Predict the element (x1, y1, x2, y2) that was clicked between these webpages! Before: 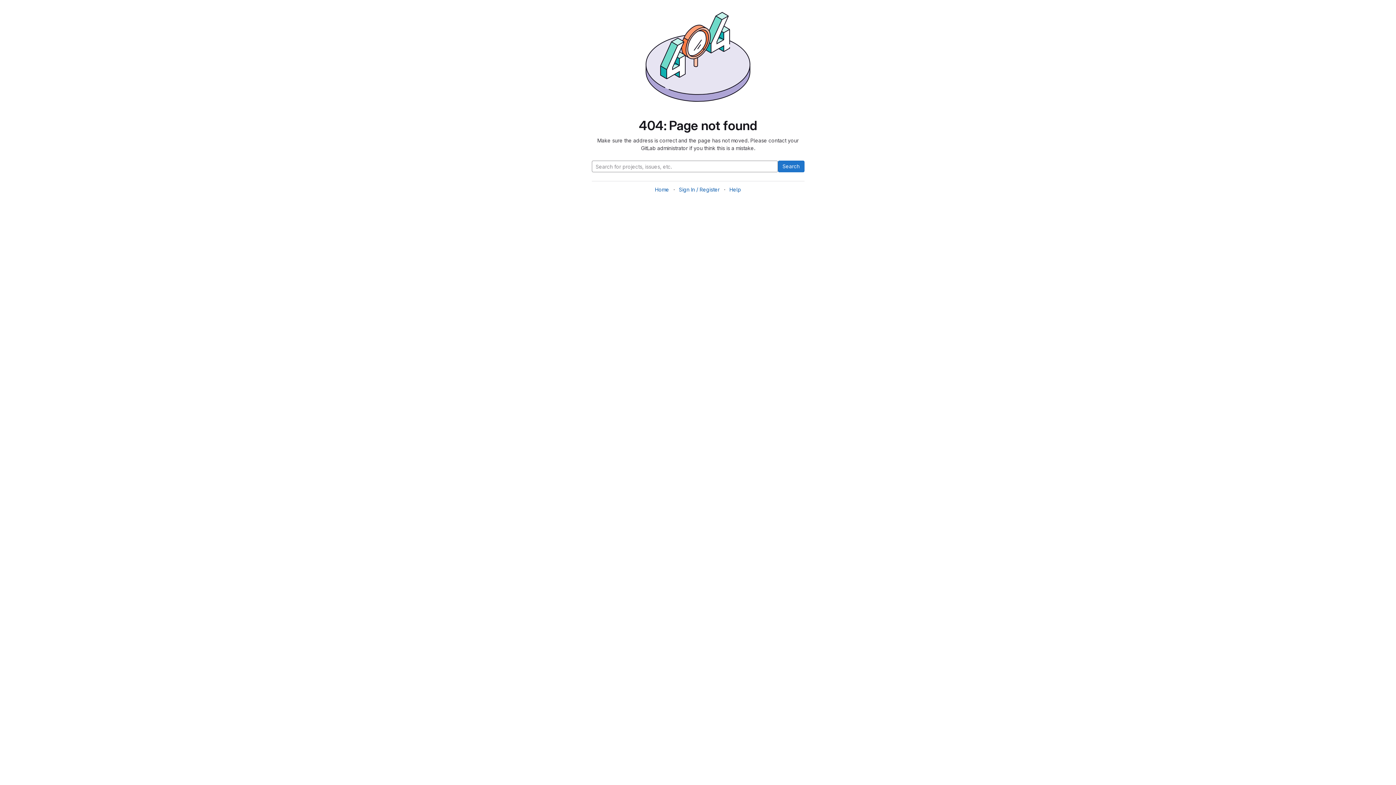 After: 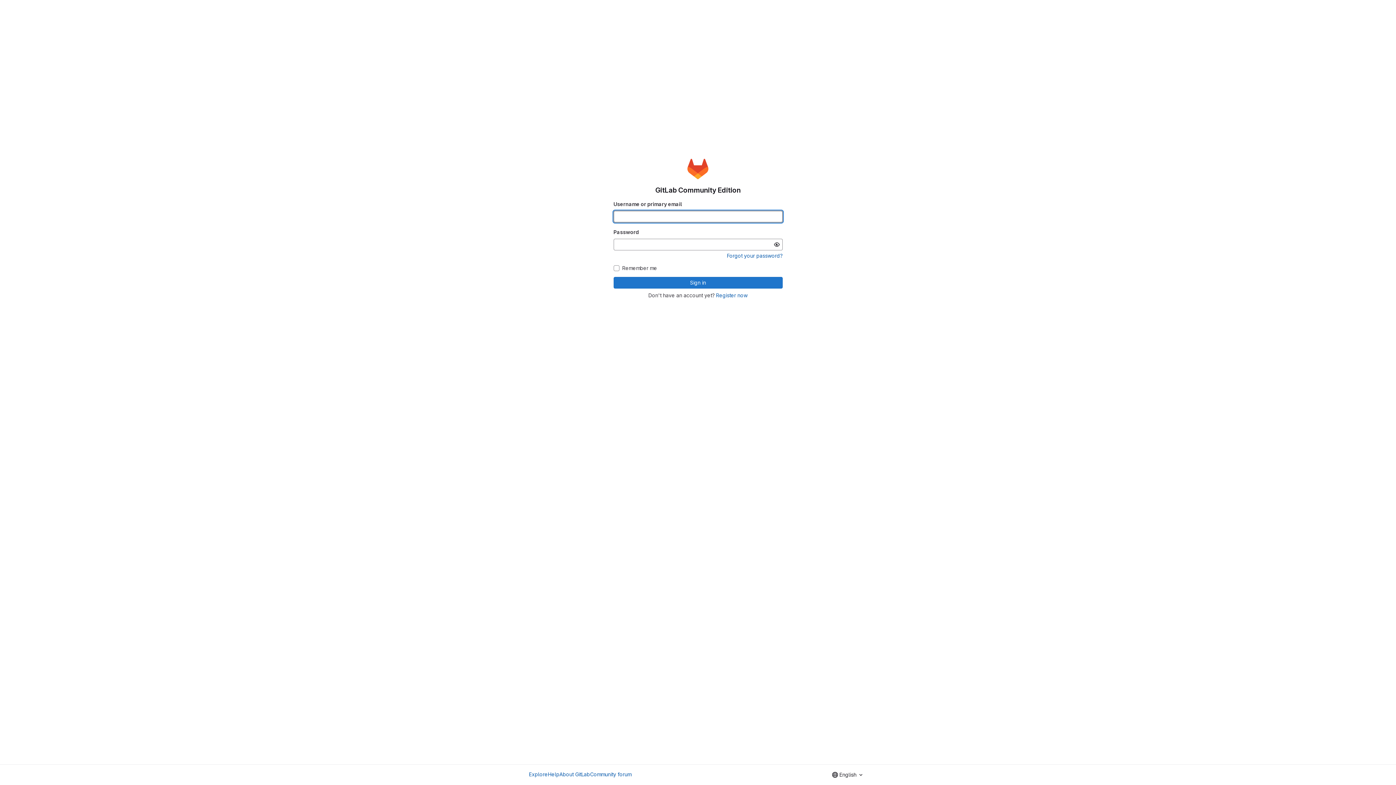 Action: bbox: (655, 186, 669, 192) label: Home